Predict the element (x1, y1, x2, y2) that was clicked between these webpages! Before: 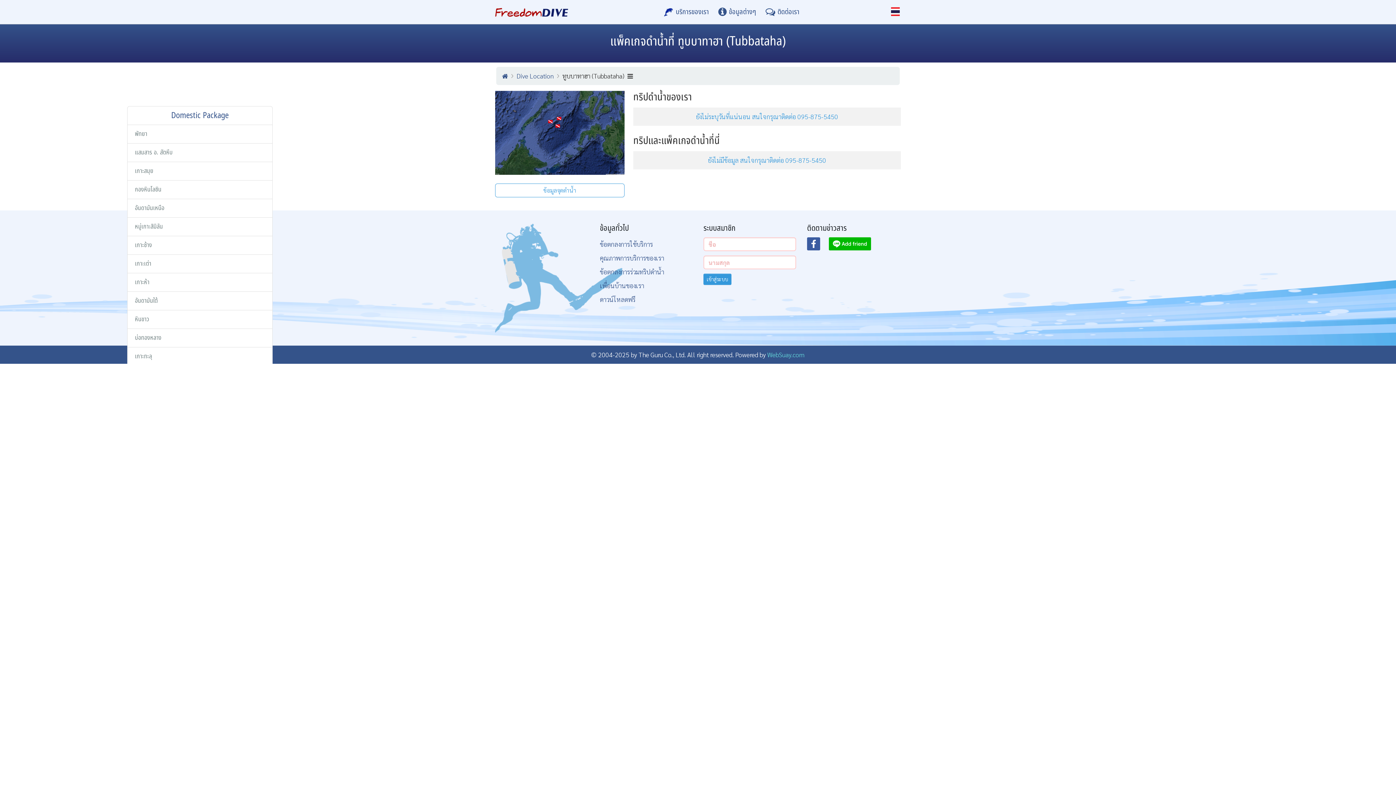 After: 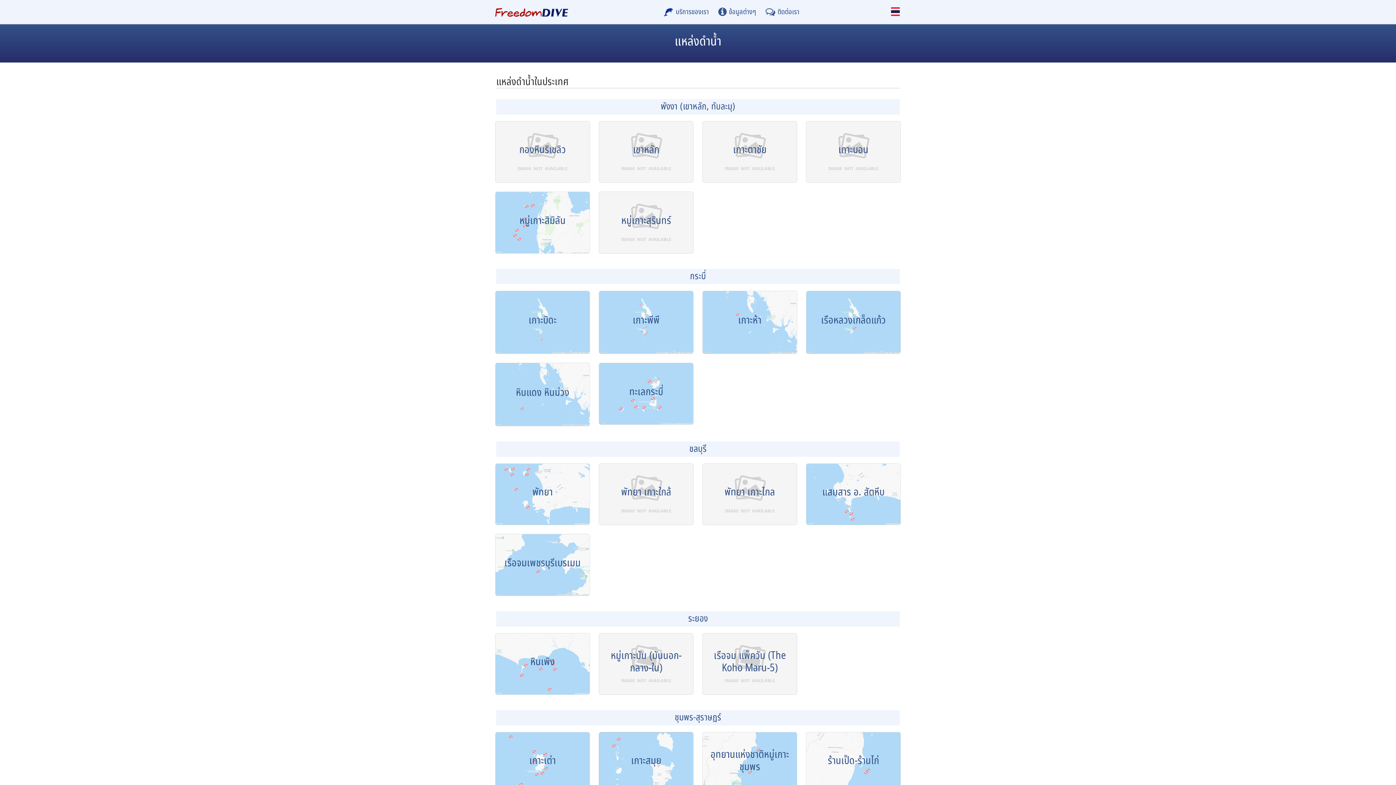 Action: bbox: (508, 71, 553, 80) label: Dive Location